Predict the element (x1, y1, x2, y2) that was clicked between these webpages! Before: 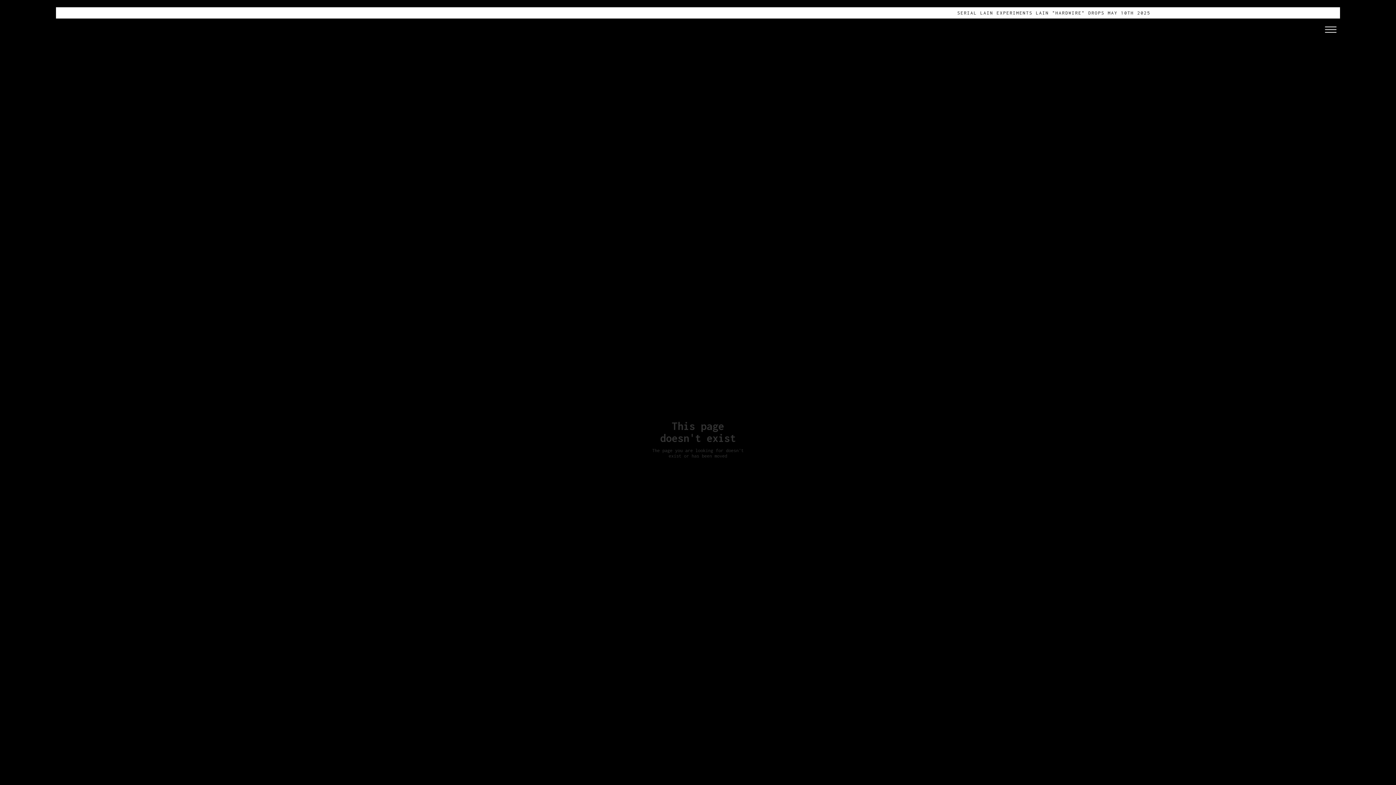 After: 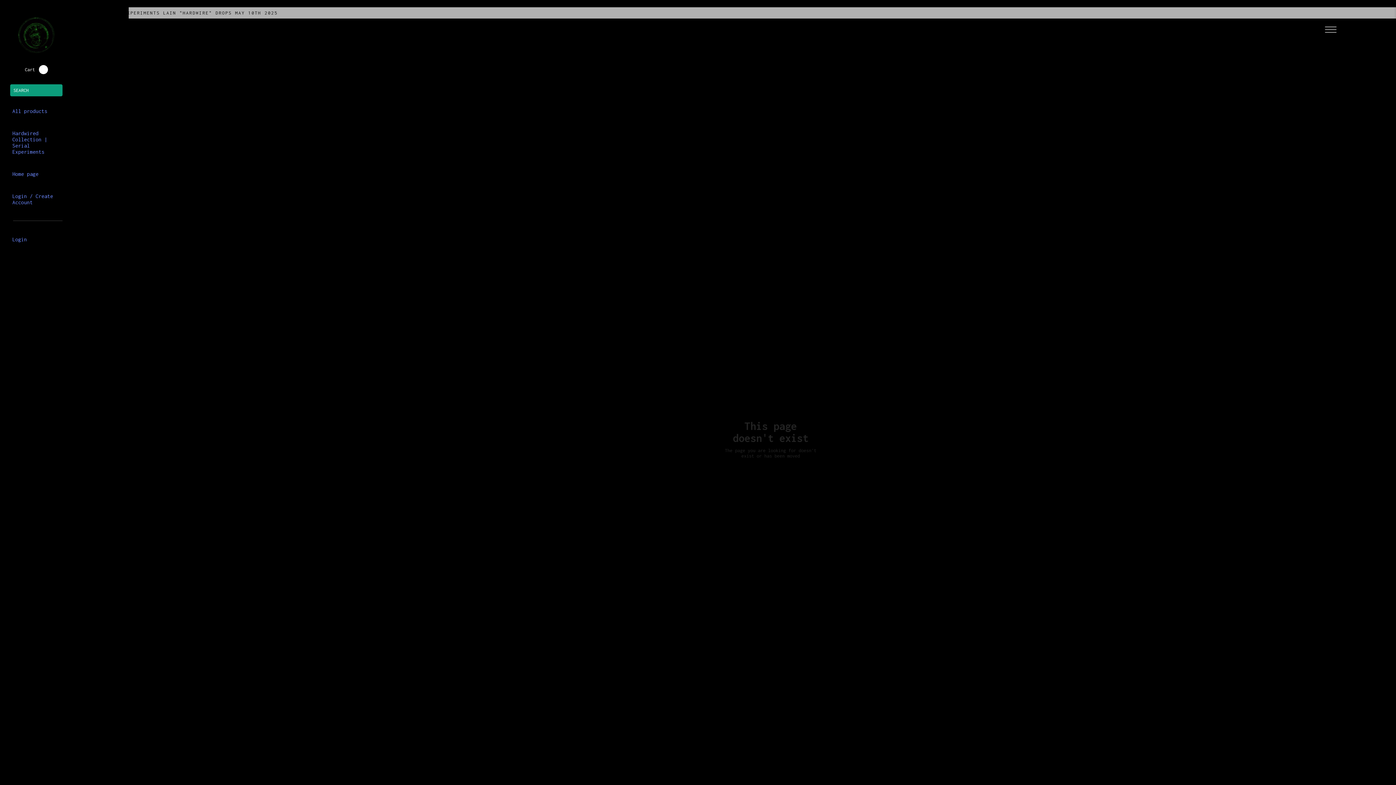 Action: bbox: (1322, 21, 1339, 37)